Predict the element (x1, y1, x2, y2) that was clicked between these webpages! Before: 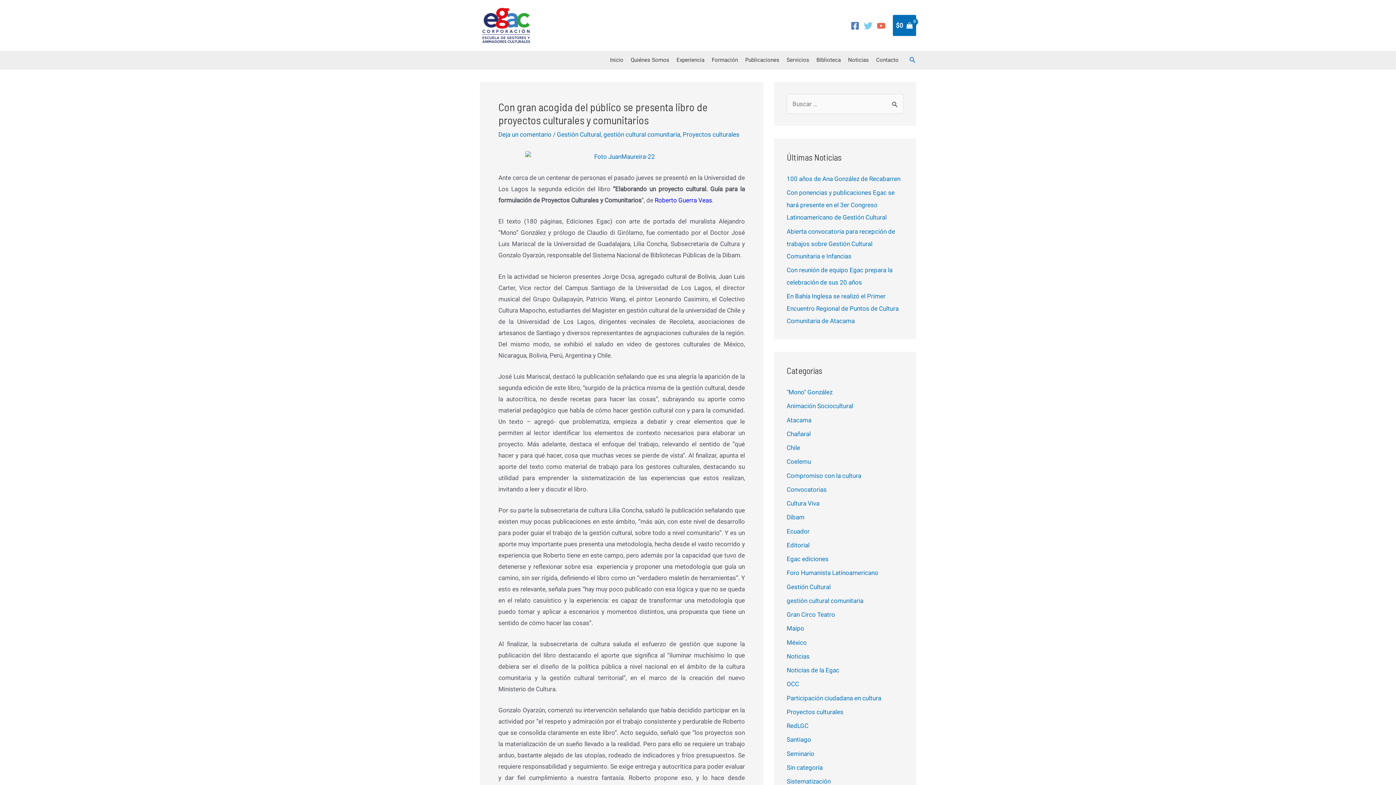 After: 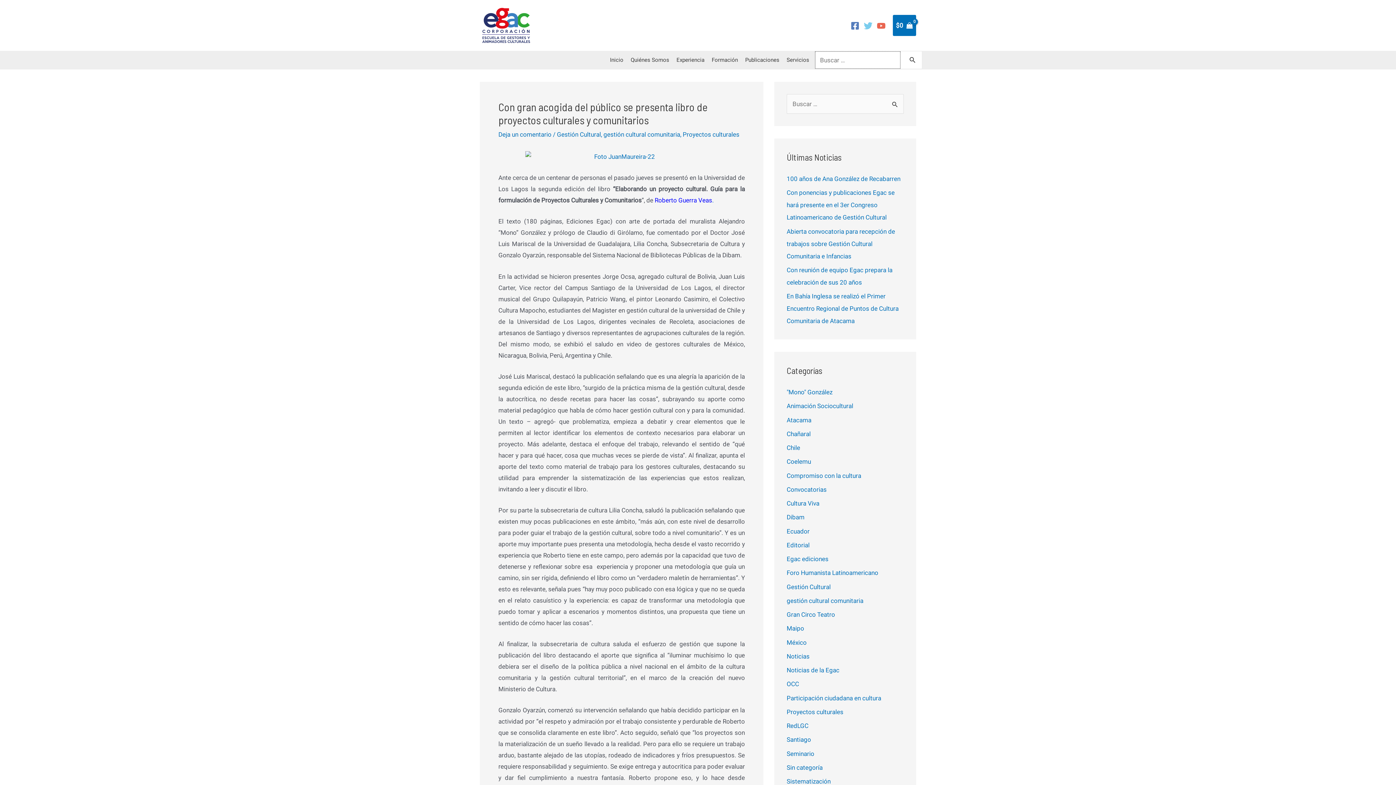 Action: bbox: (909, 55, 916, 64) label: Enlace del icono de búsqueda